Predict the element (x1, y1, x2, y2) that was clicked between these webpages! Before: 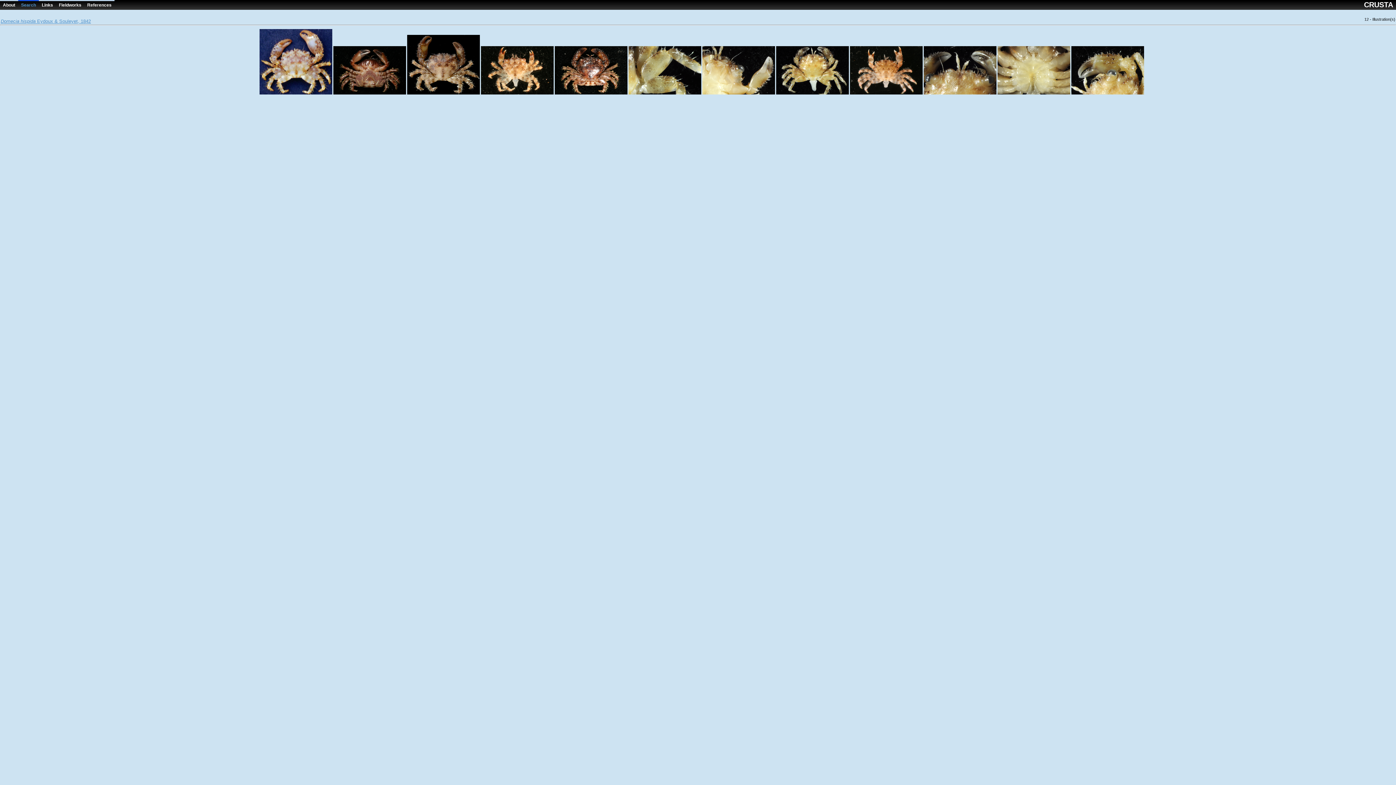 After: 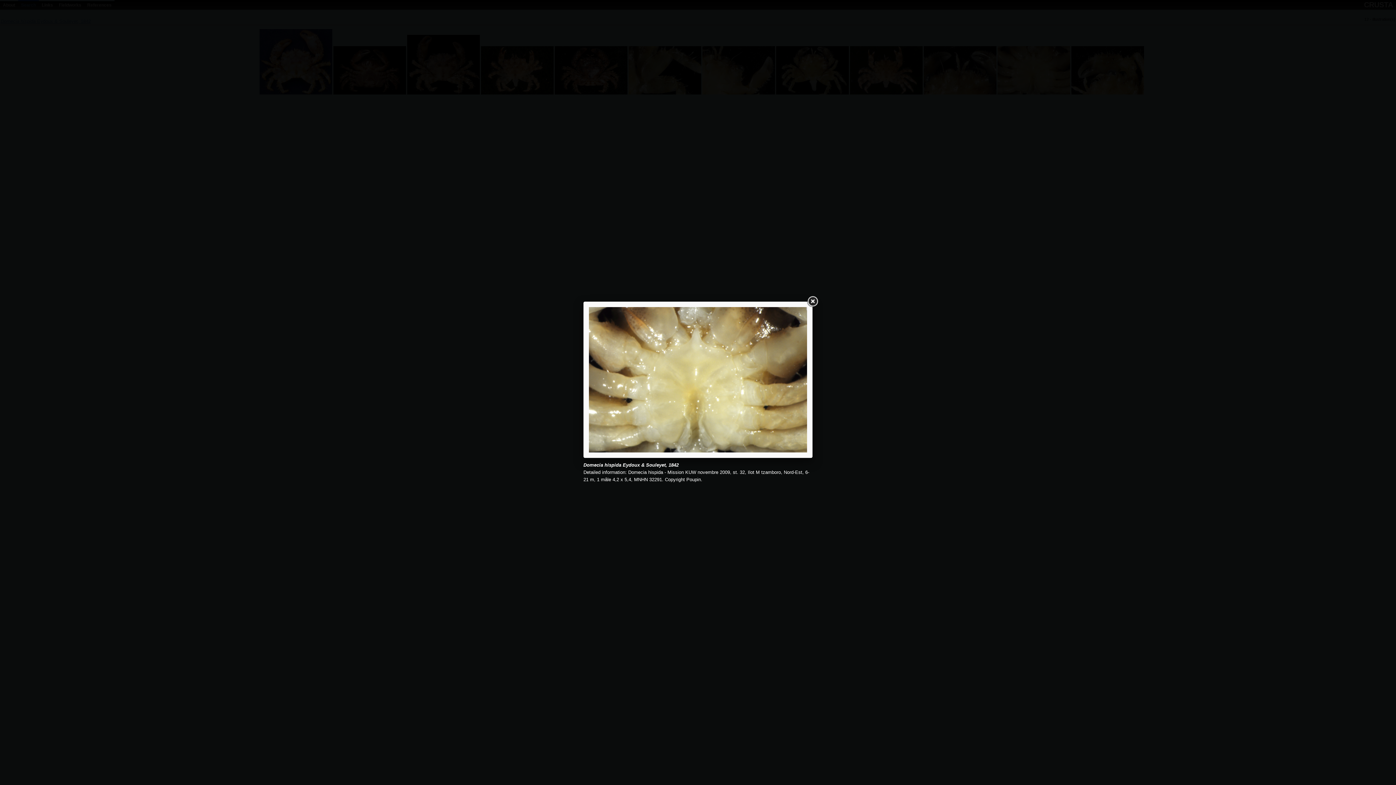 Action: bbox: (997, 91, 1070, 95)